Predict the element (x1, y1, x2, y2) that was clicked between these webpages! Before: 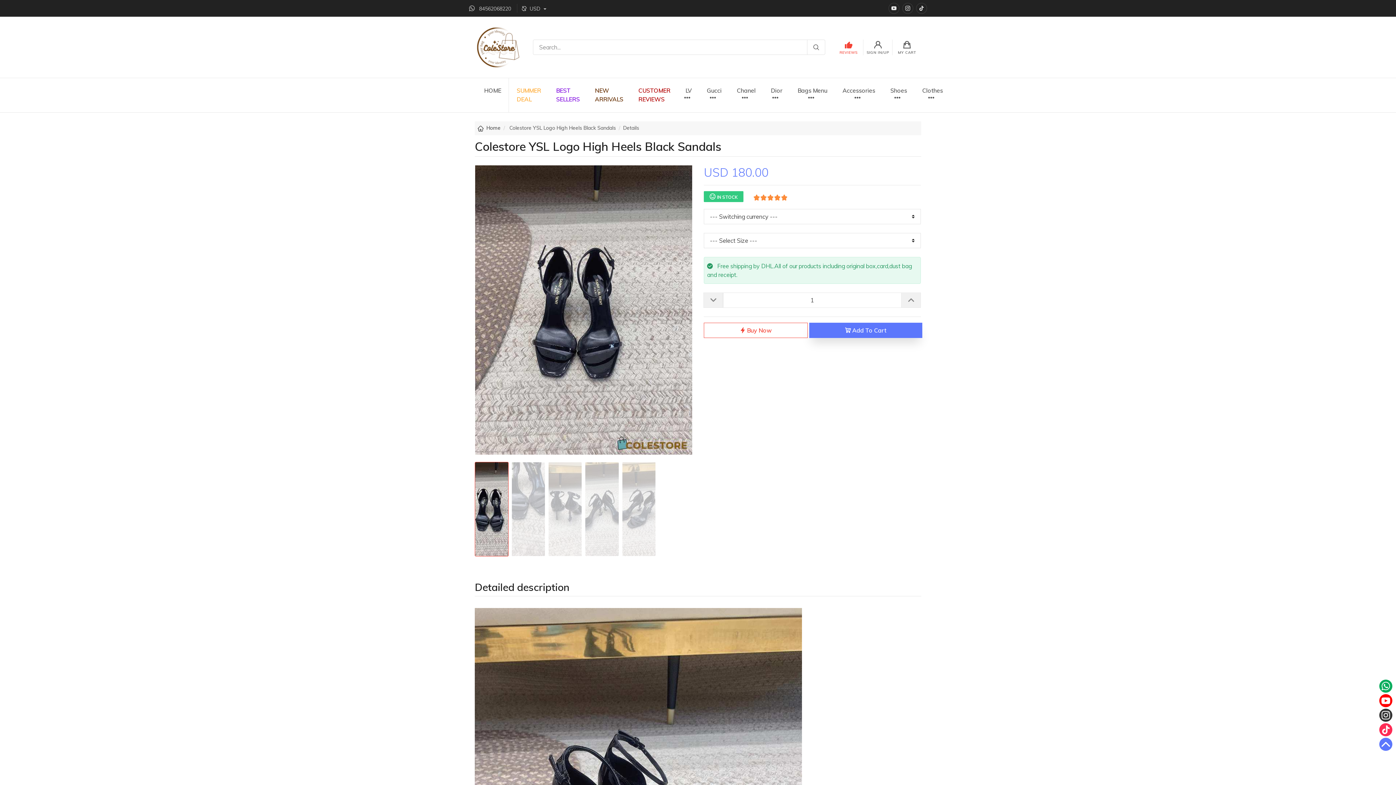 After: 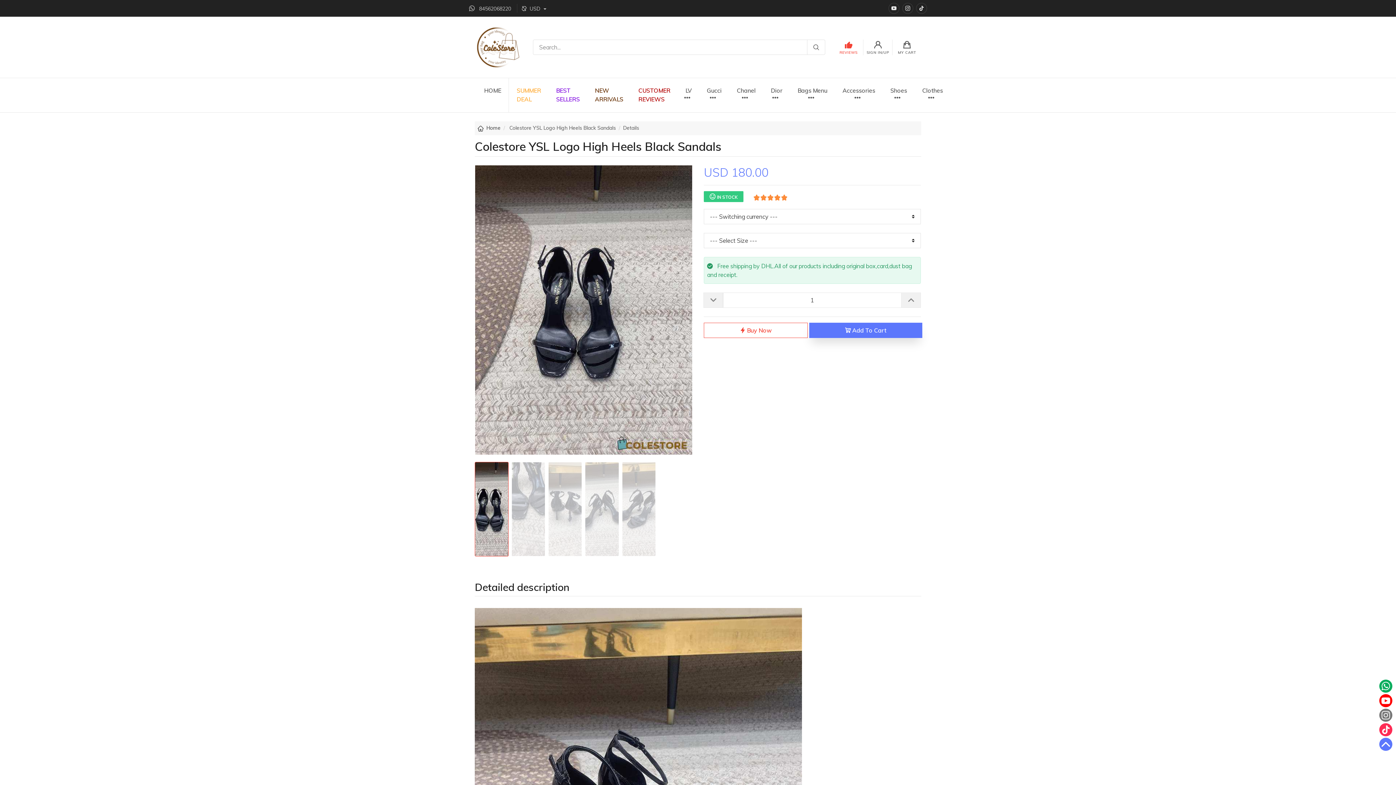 Action: bbox: (1381, 713, 1390, 720)